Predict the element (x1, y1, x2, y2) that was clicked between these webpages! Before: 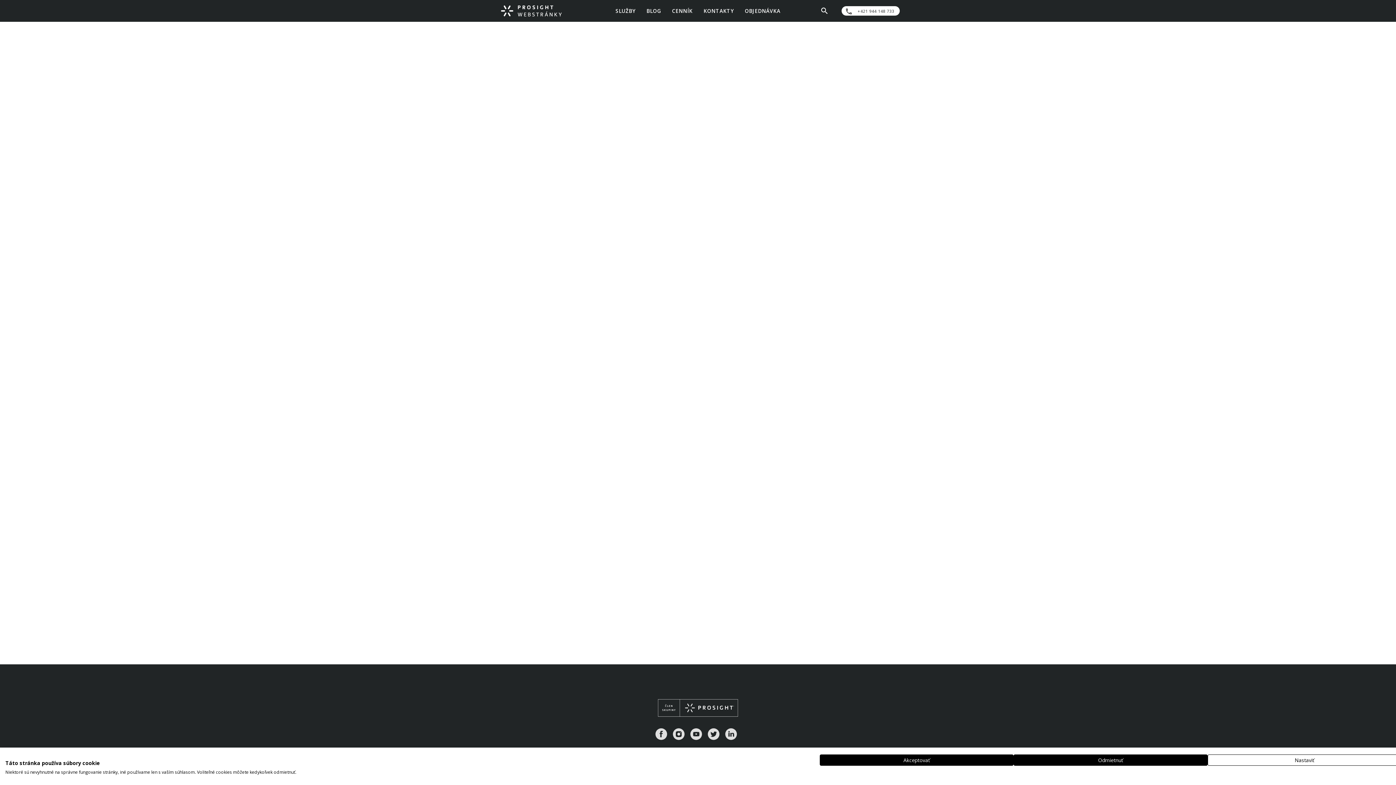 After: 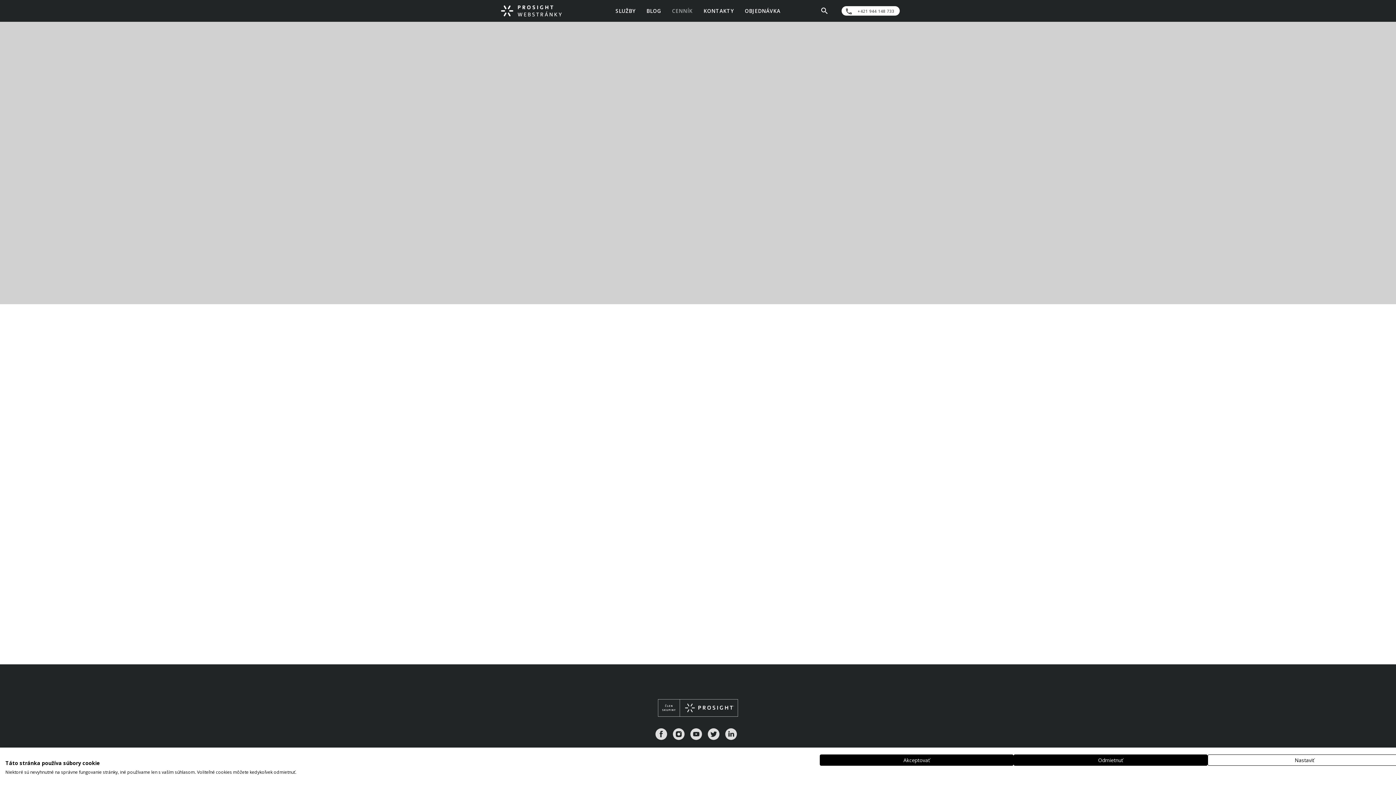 Action: bbox: (666, 7, 698, 14) label: CENNÍK